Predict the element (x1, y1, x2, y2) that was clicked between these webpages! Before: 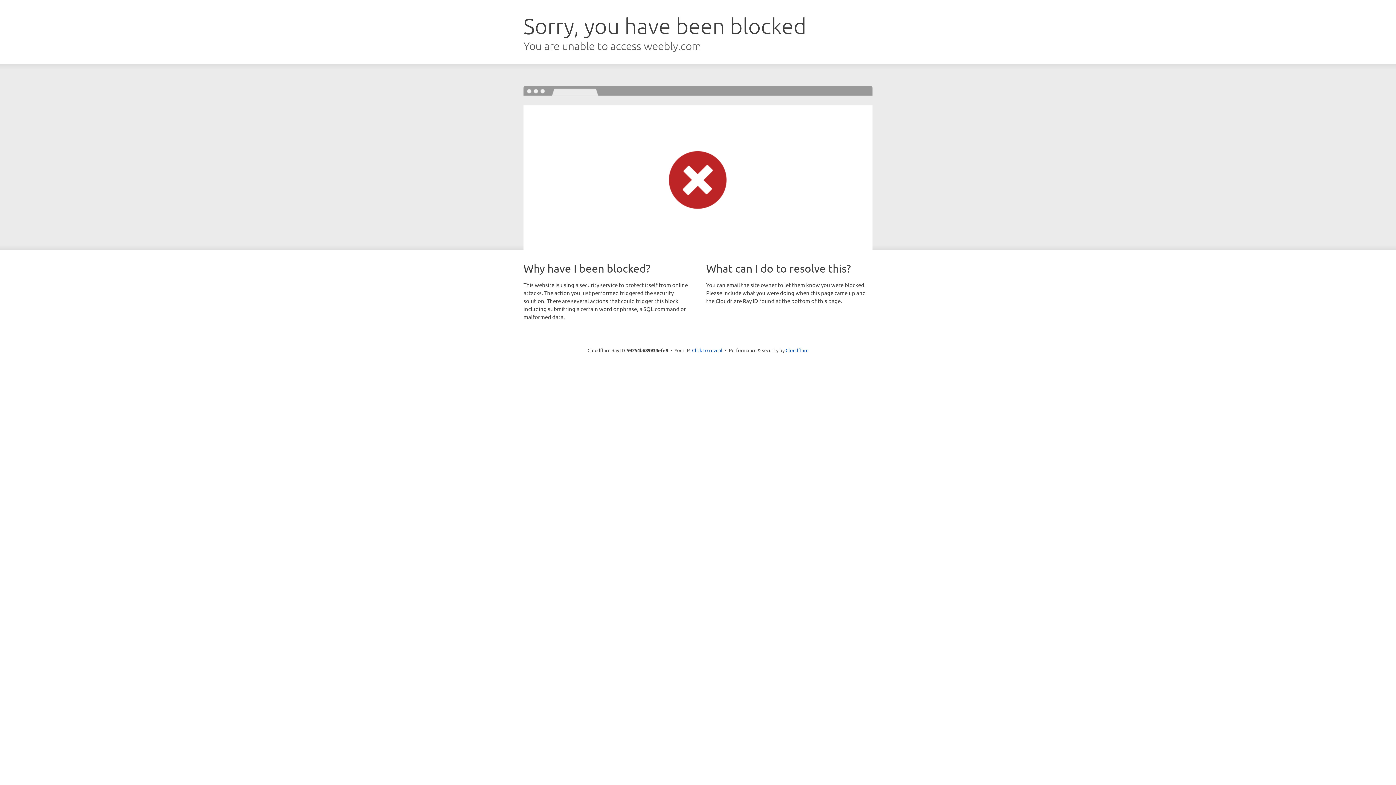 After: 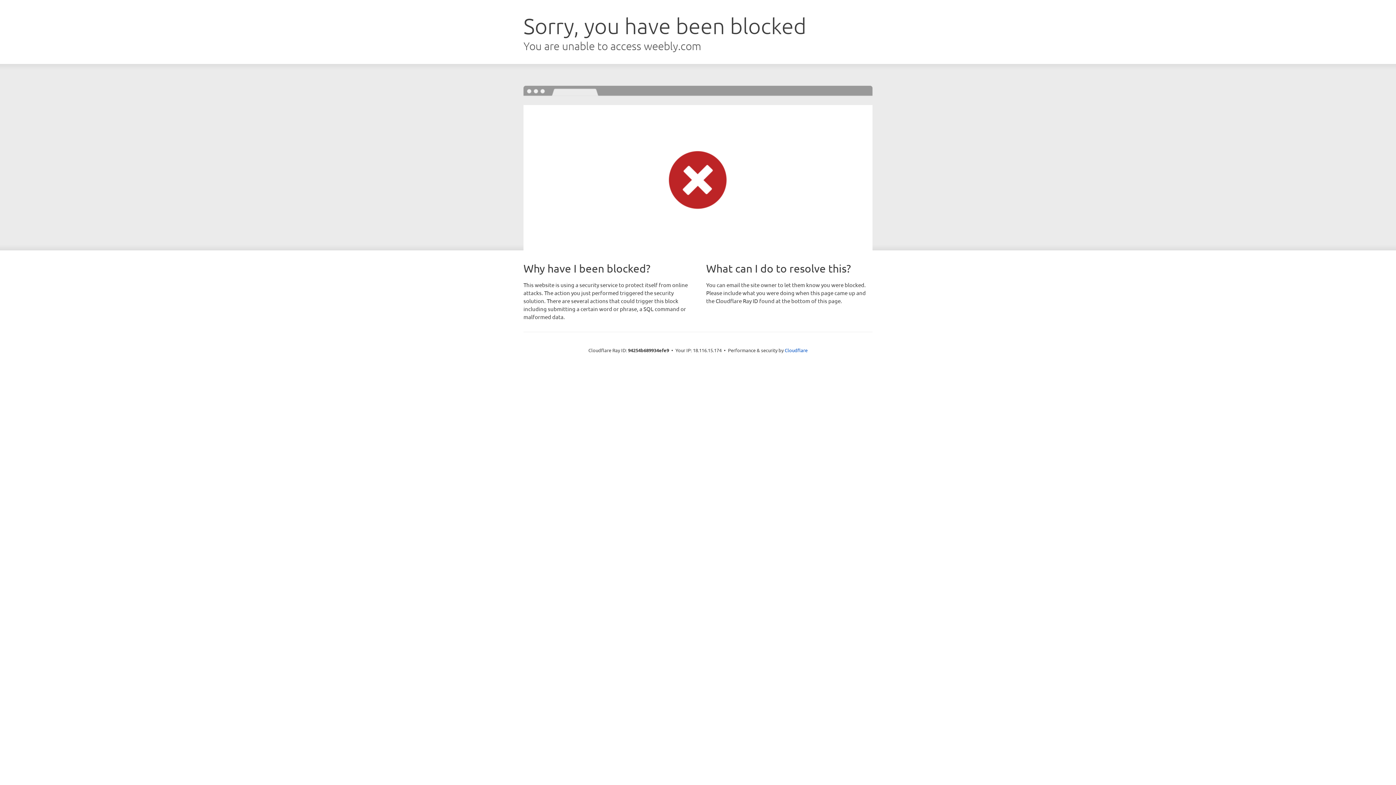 Action: bbox: (692, 346, 722, 353) label: Click to reveal